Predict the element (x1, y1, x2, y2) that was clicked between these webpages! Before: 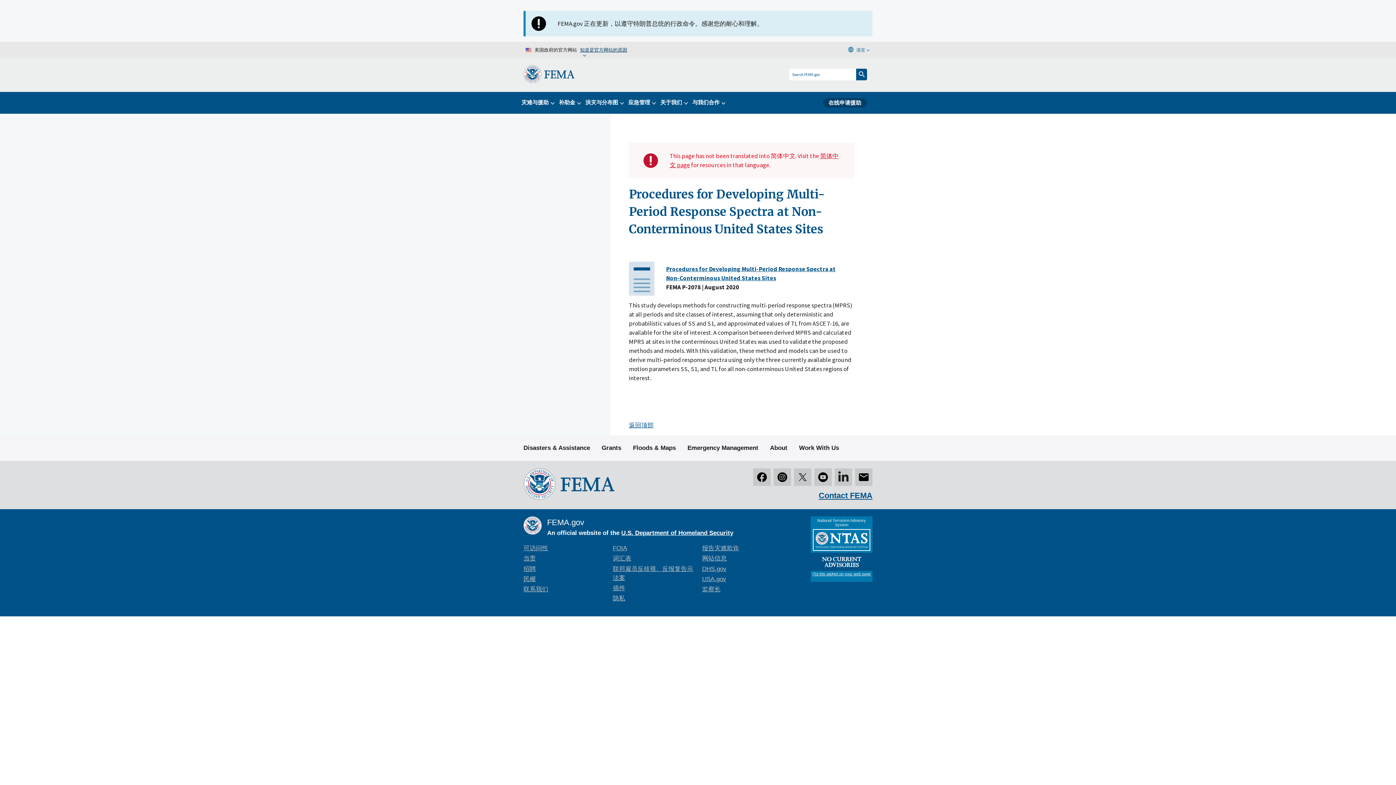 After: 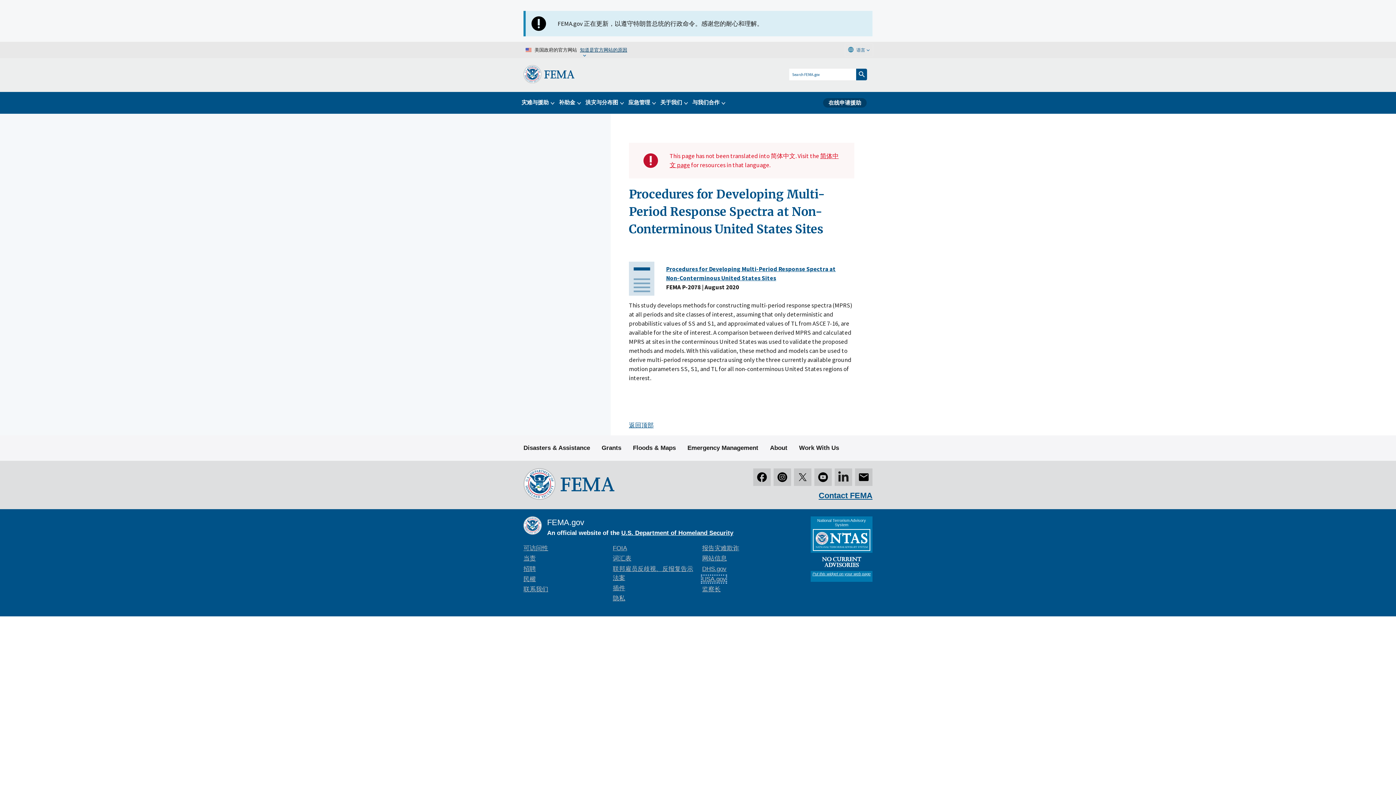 Action: bbox: (702, 575, 726, 582) label: USA.gov